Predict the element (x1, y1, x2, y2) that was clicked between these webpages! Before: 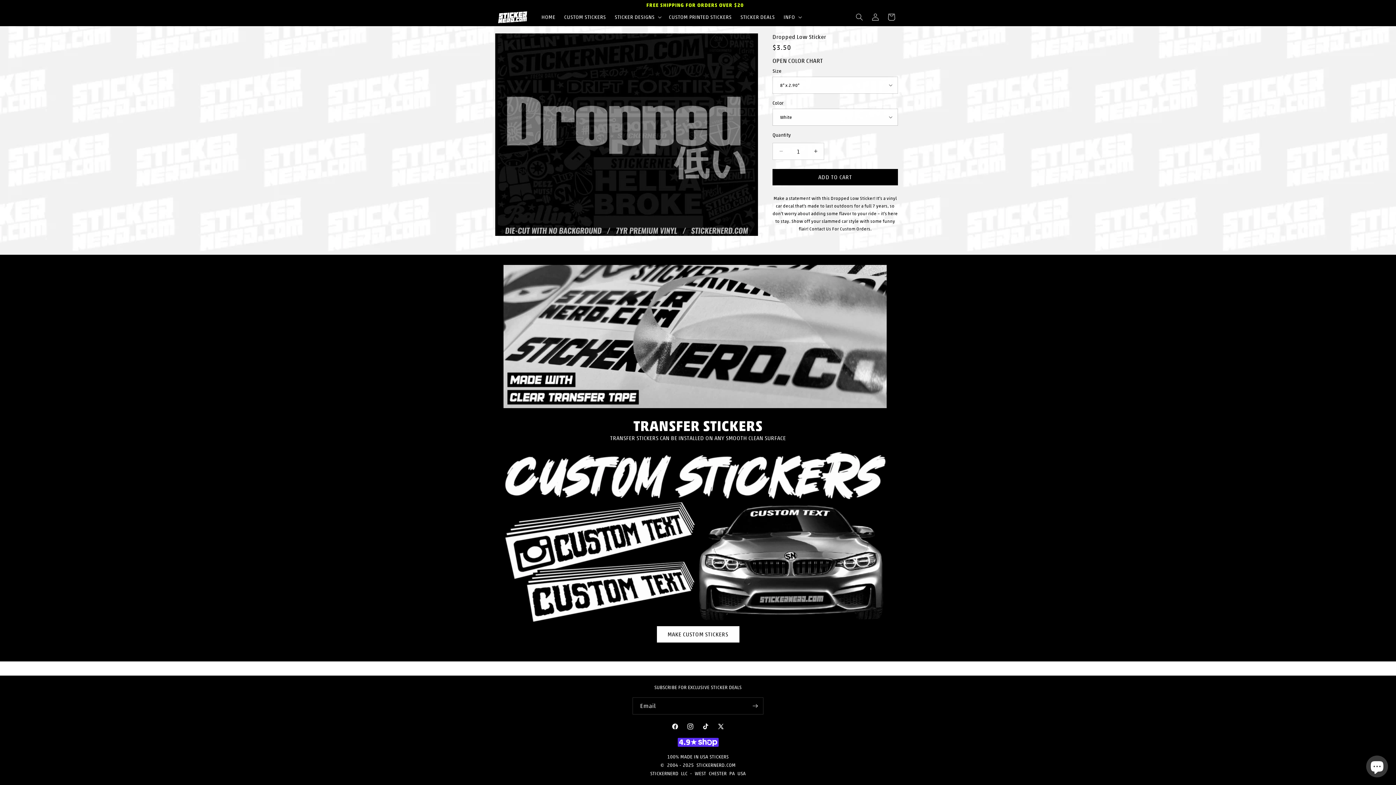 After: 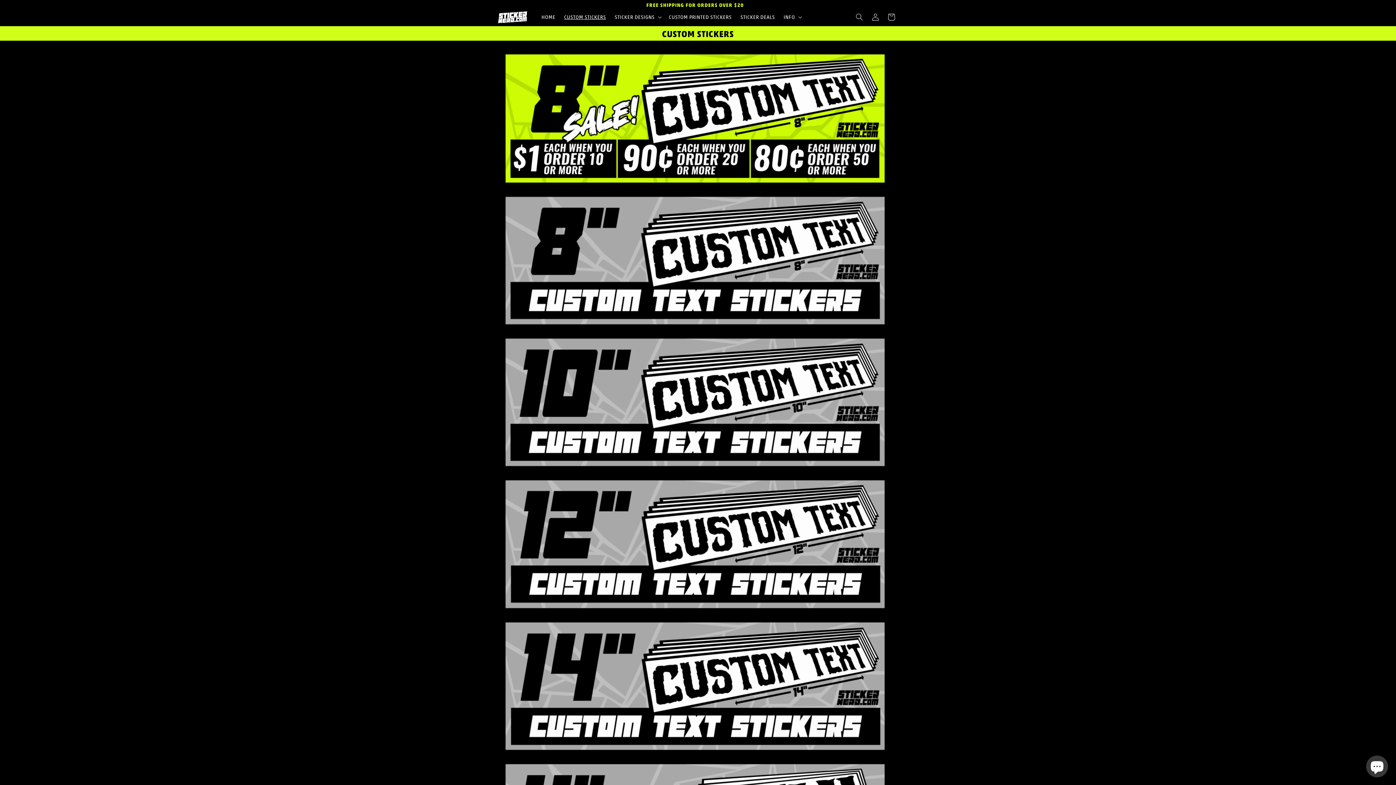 Action: label: CUSTOM STICKERS bbox: (559, 9, 610, 24)